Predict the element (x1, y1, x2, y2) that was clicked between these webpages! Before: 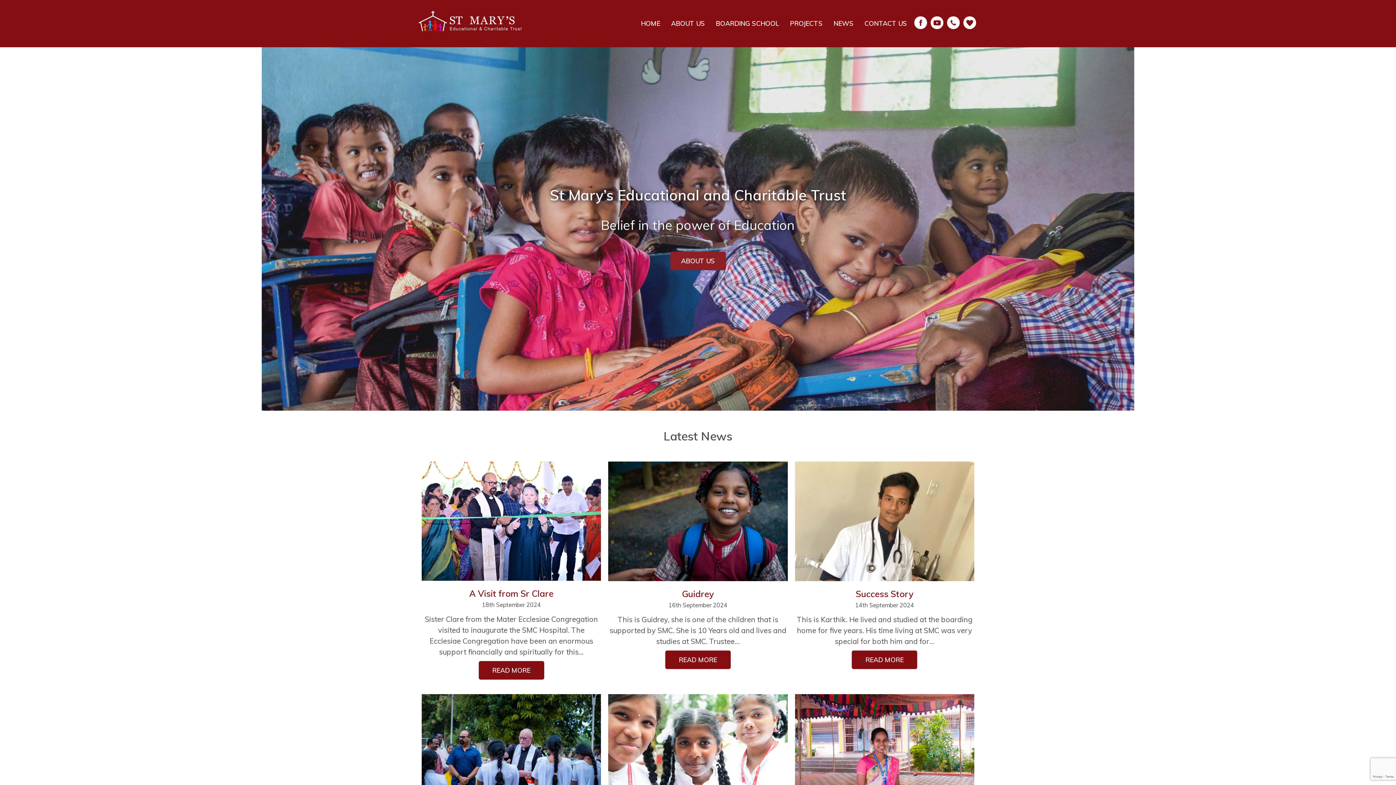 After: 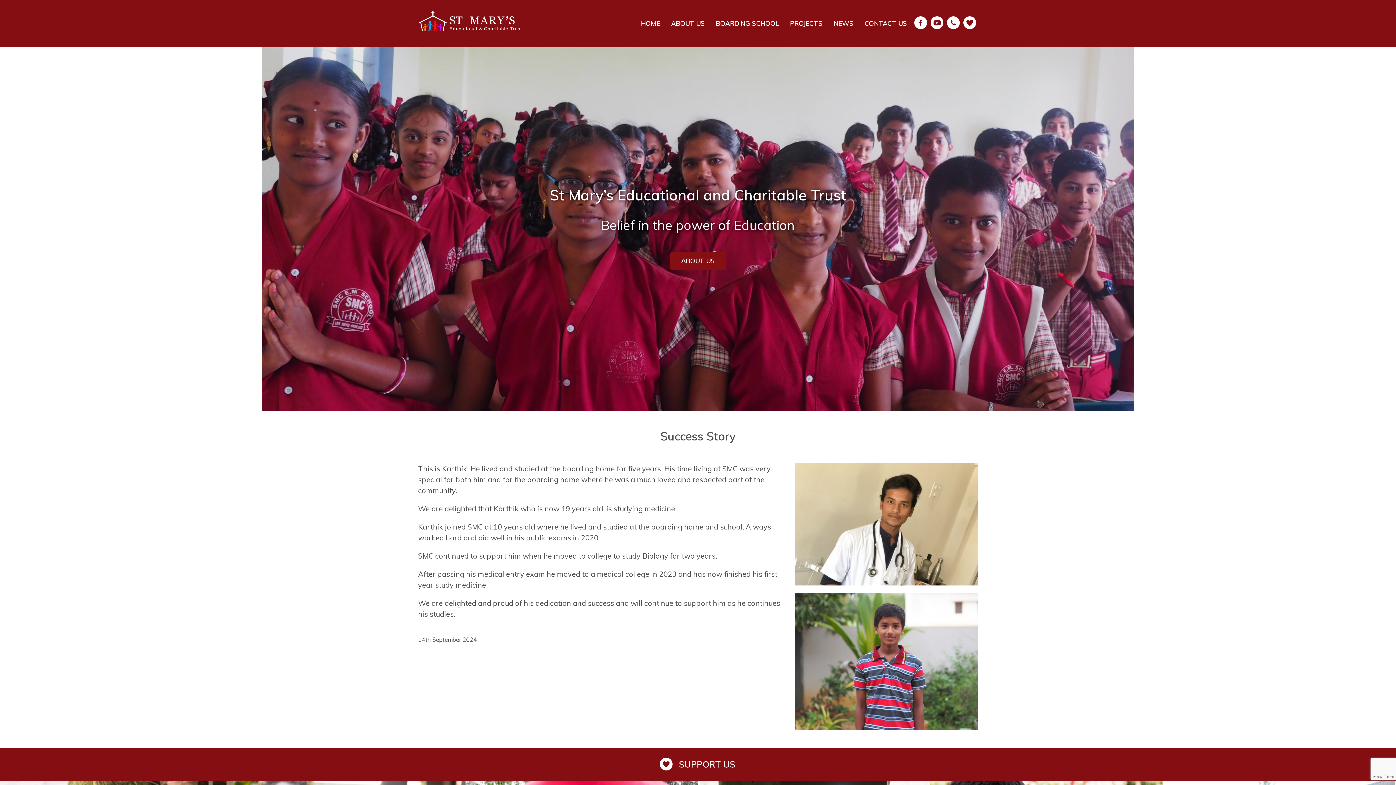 Action: bbox: (852, 650, 917, 669) label: READ MORE